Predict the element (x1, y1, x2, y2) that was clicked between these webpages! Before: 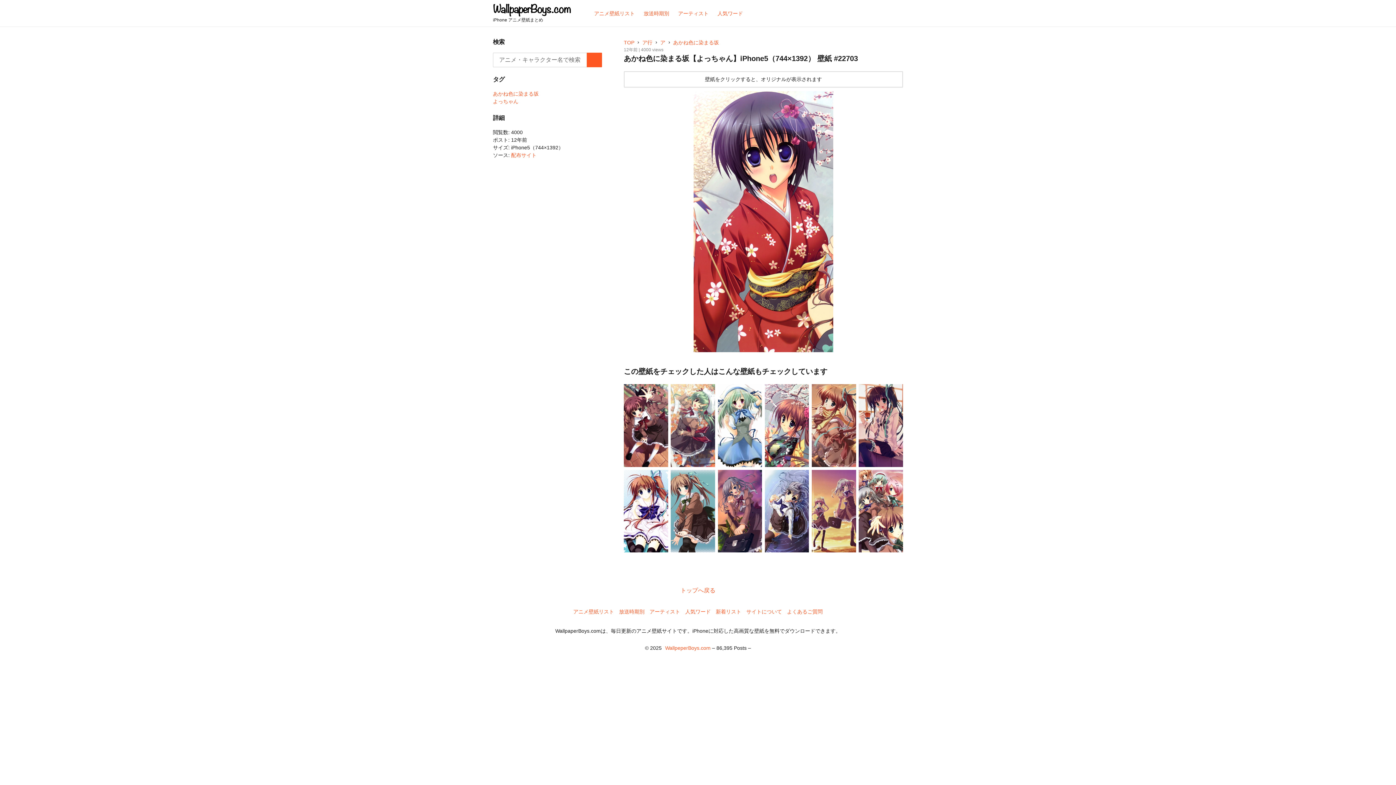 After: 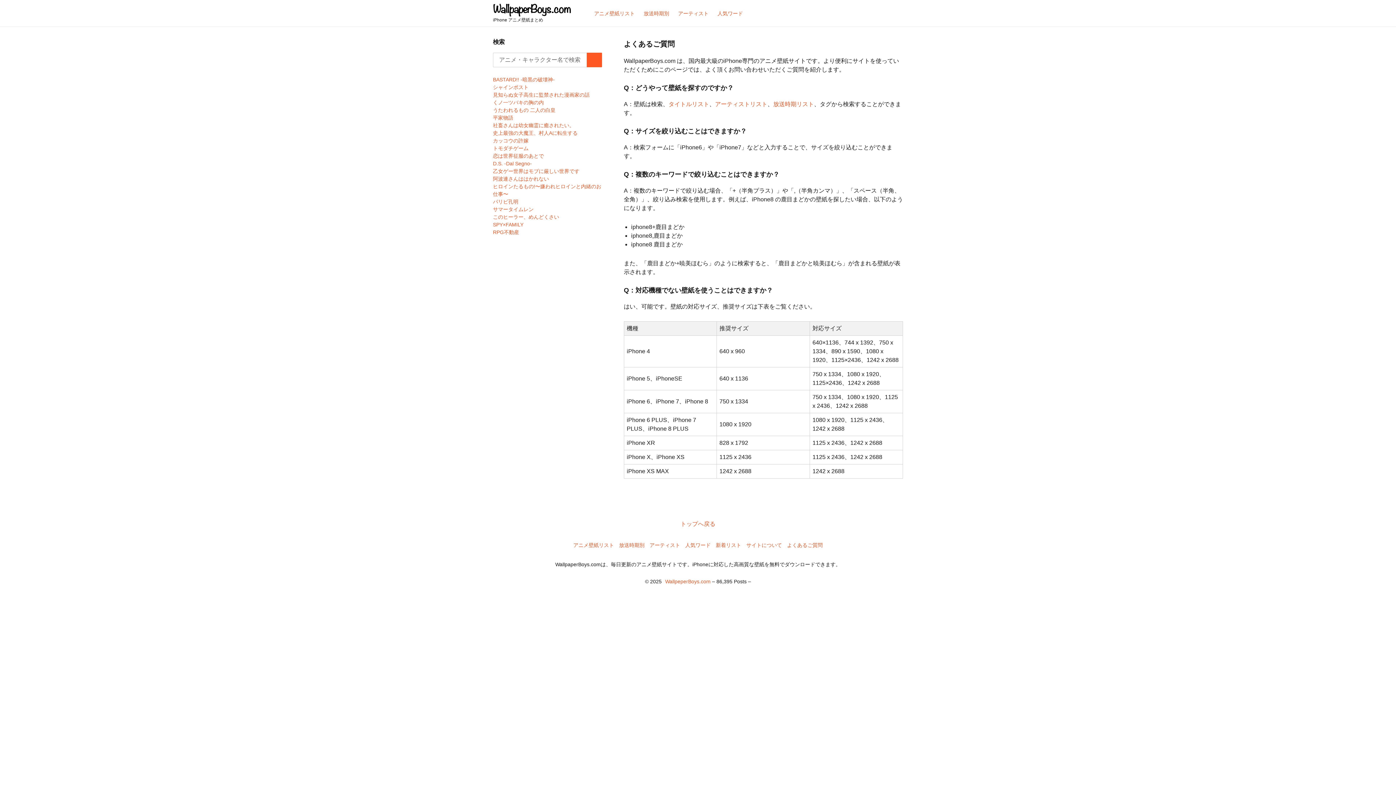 Action: label: よくあるご質問 bbox: (787, 609, 822, 614)